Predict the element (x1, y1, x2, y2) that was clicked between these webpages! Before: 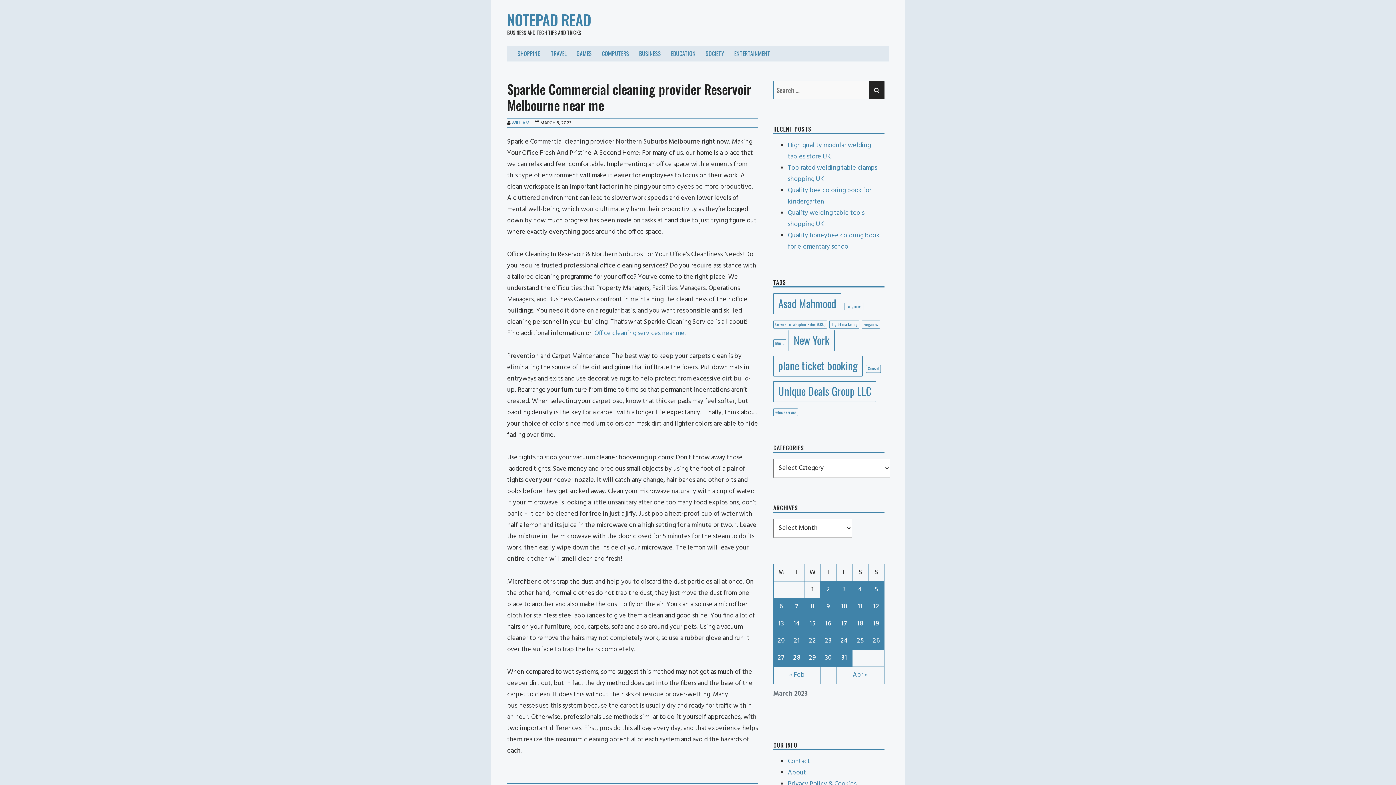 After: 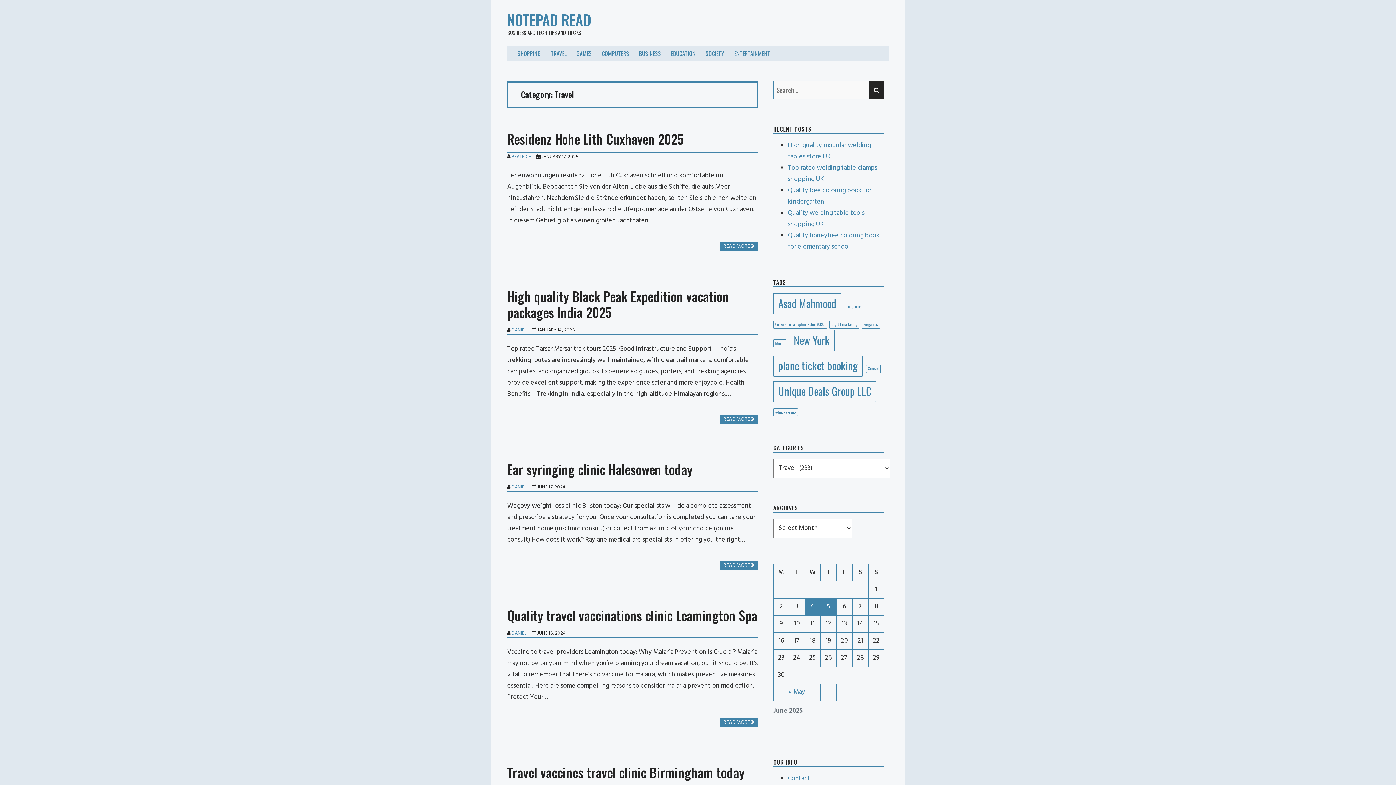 Action: label: TRAVEL bbox: (546, 46, 571, 60)